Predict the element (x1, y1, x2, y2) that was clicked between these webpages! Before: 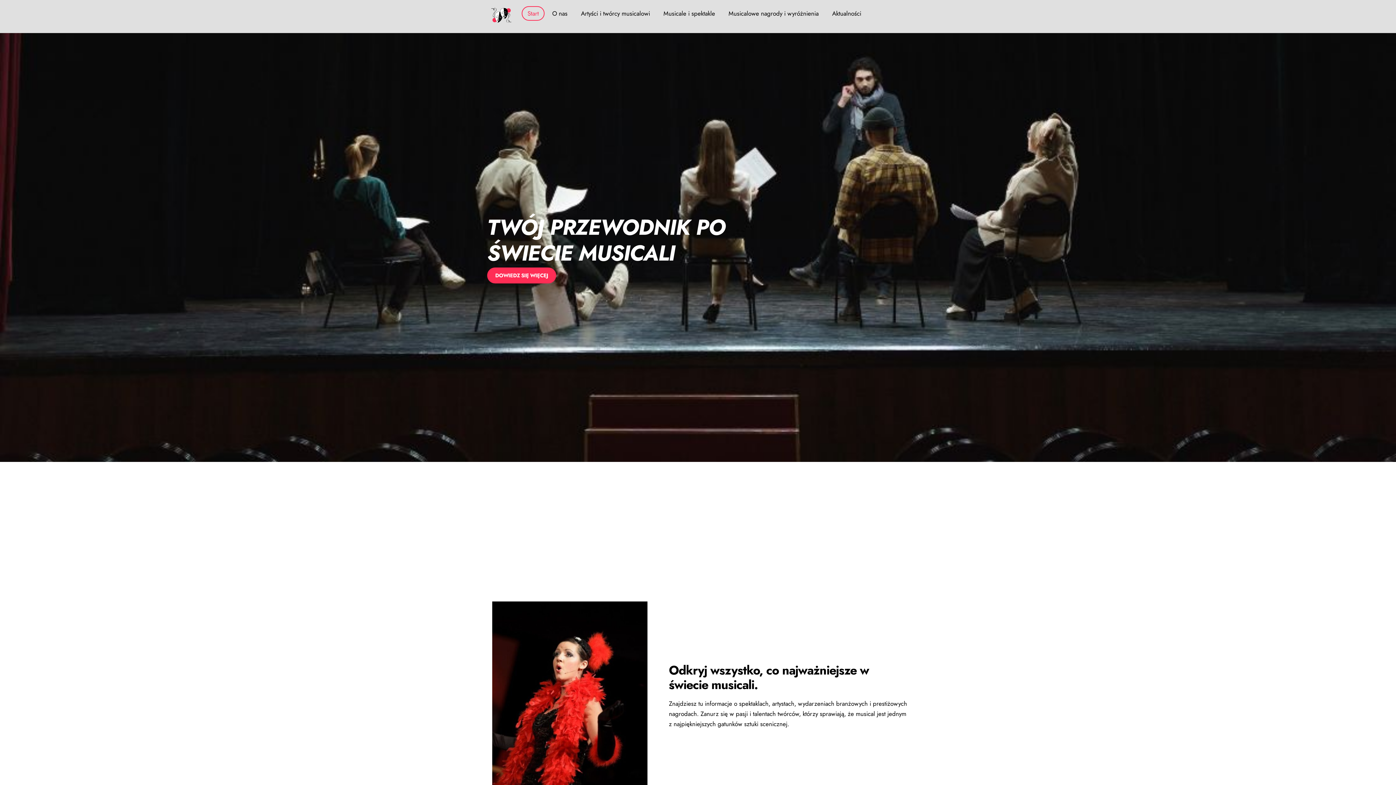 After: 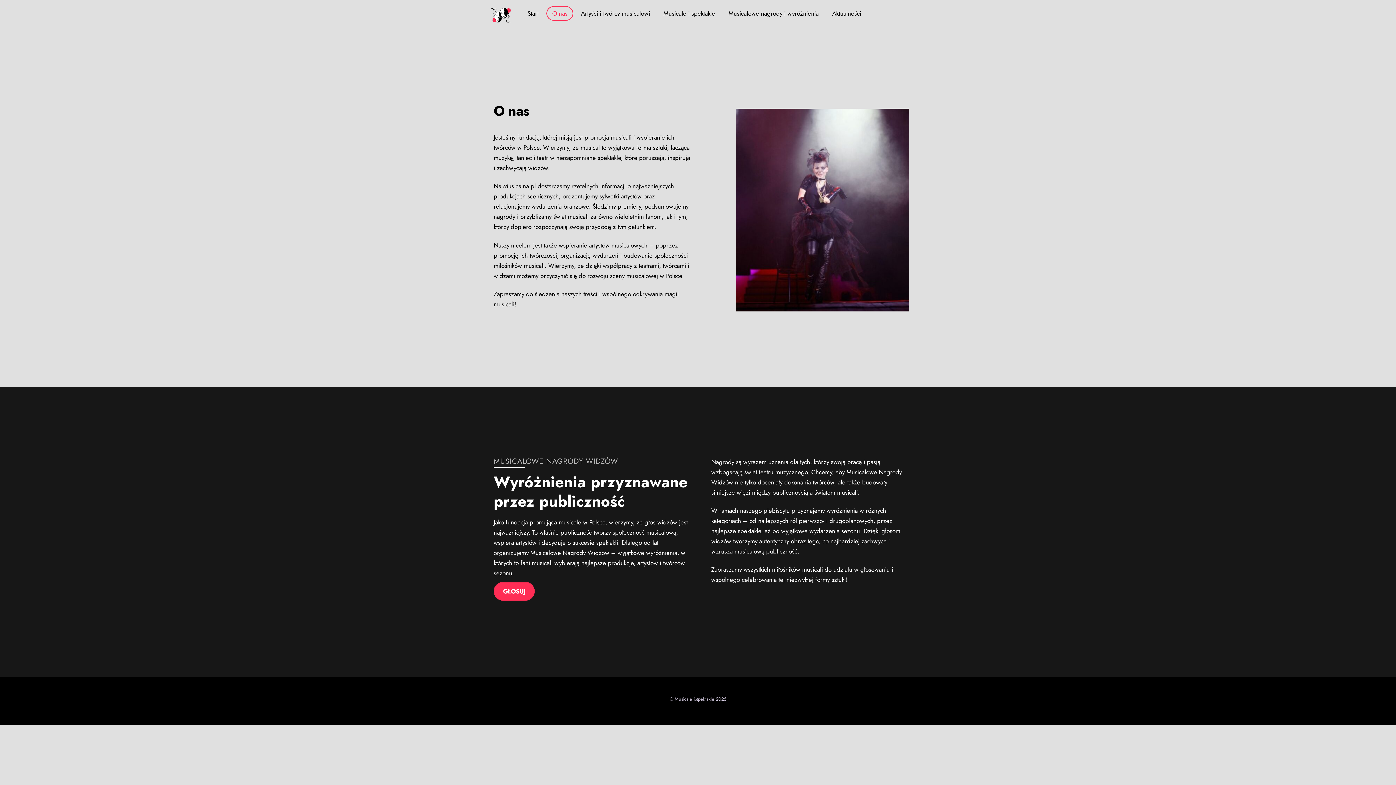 Action: label: DOWIEDZ SIĘ WIĘCEJ bbox: (487, 267, 556, 283)